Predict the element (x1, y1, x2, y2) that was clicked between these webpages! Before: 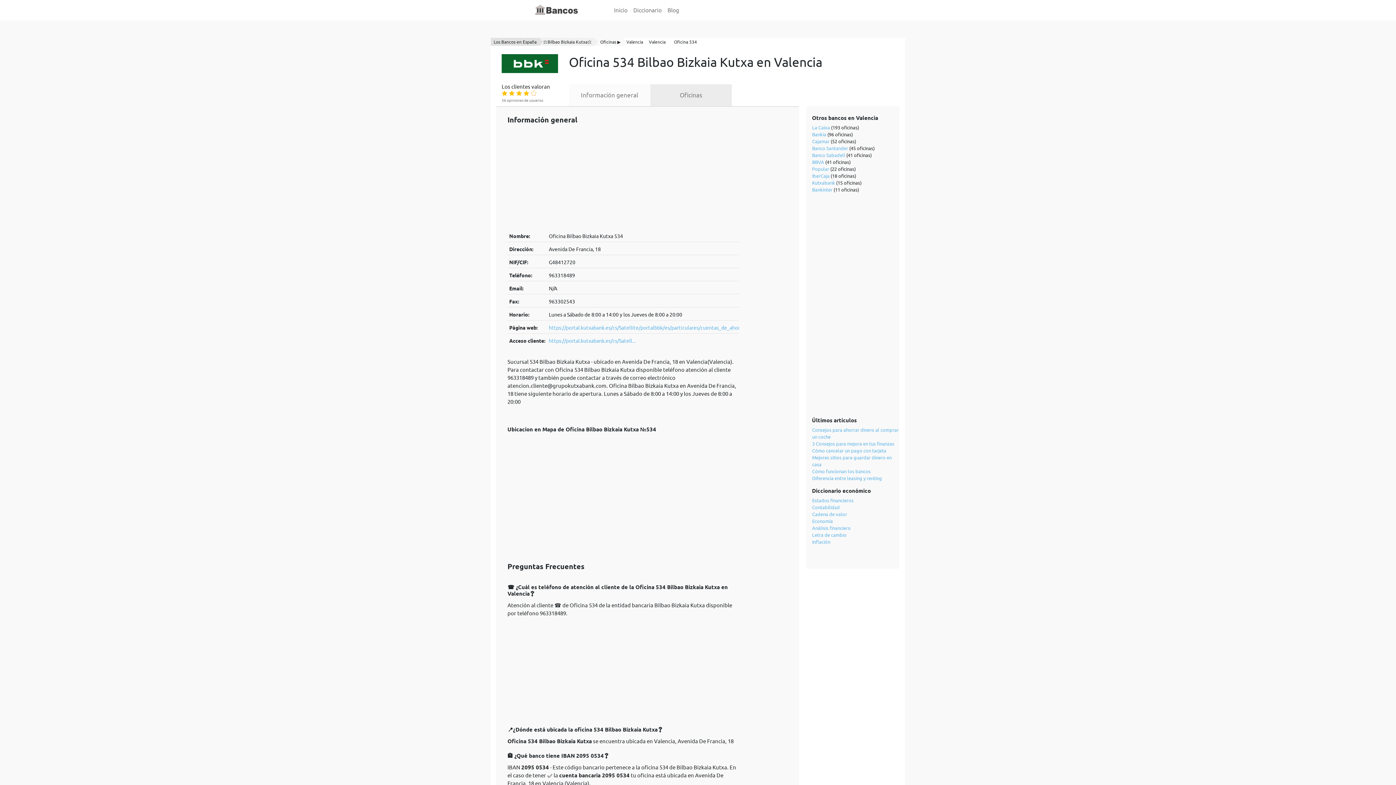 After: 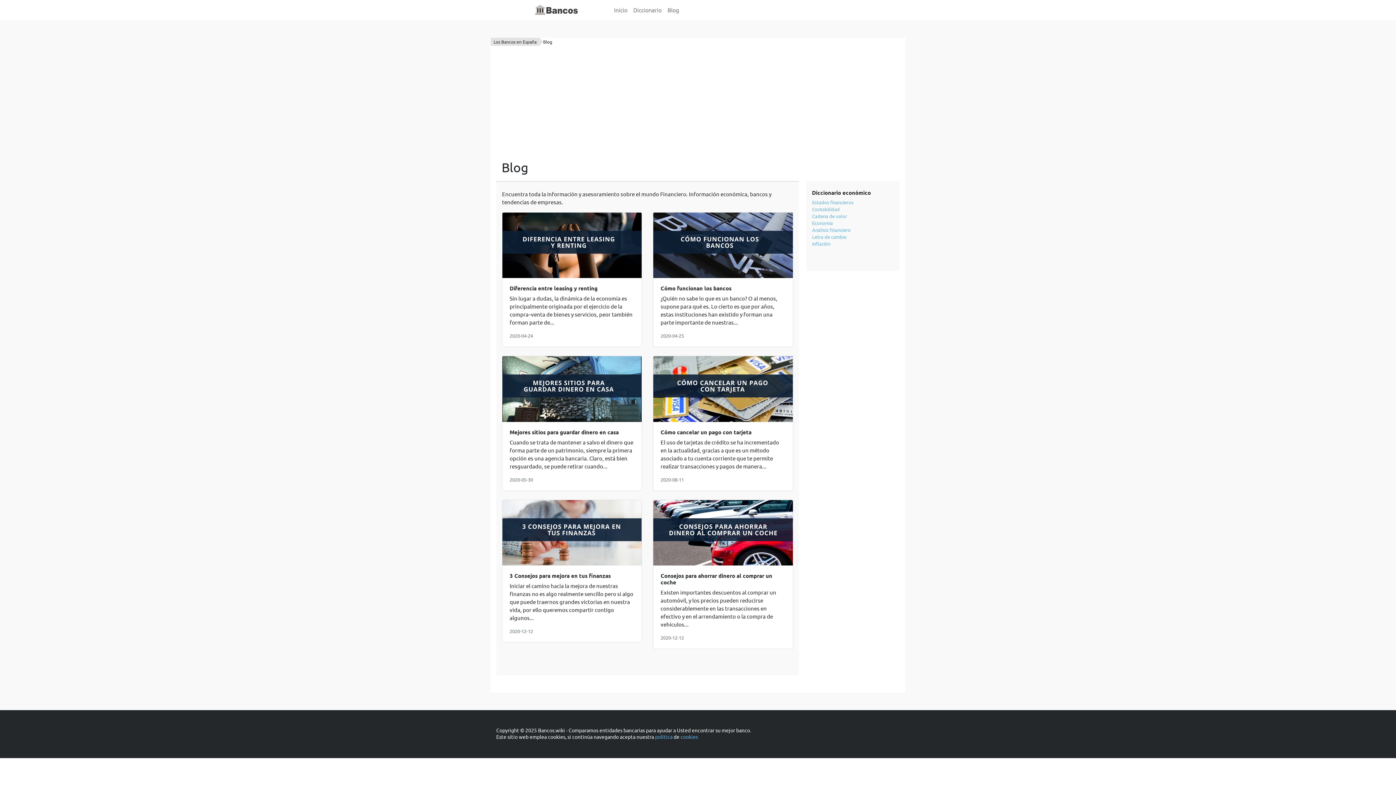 Action: label: Blog bbox: (664, 2, 682, 17)